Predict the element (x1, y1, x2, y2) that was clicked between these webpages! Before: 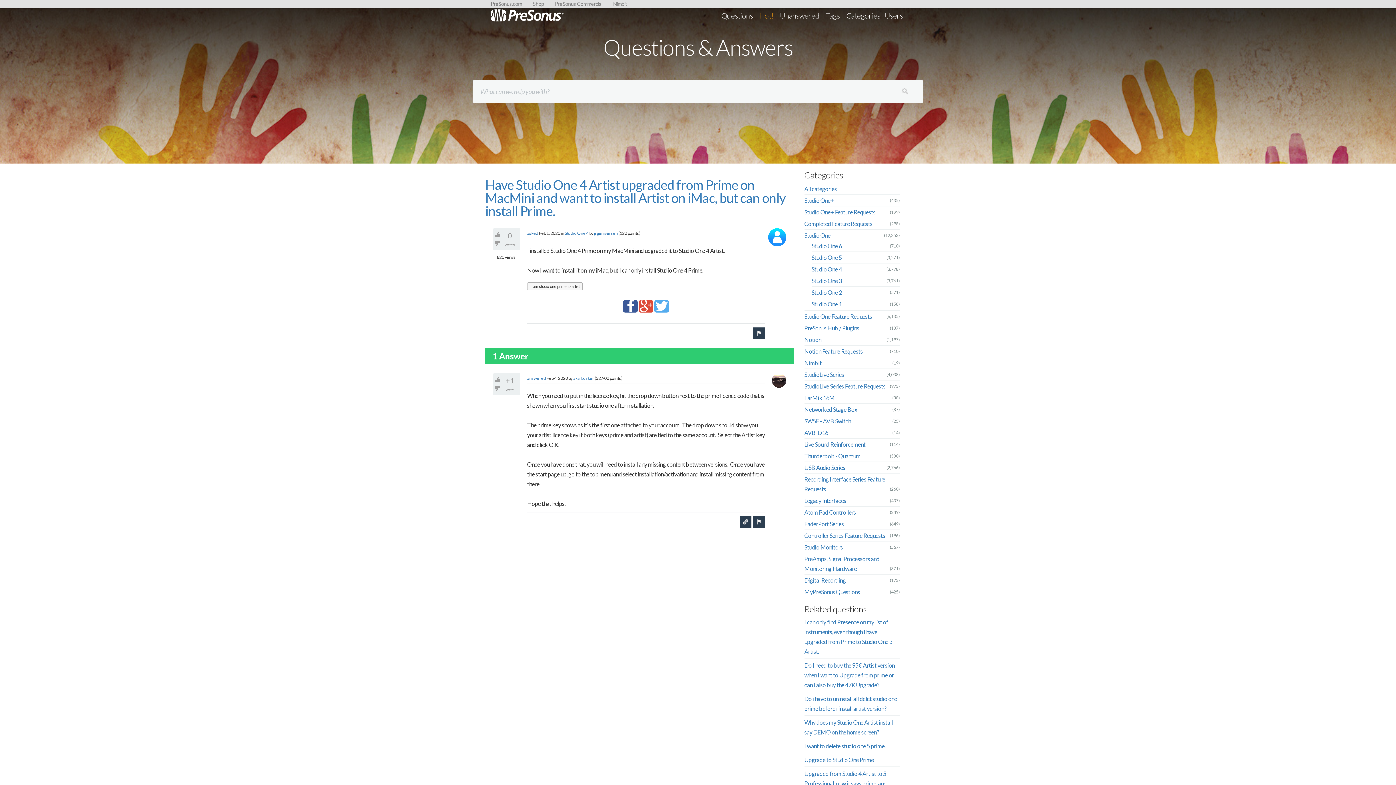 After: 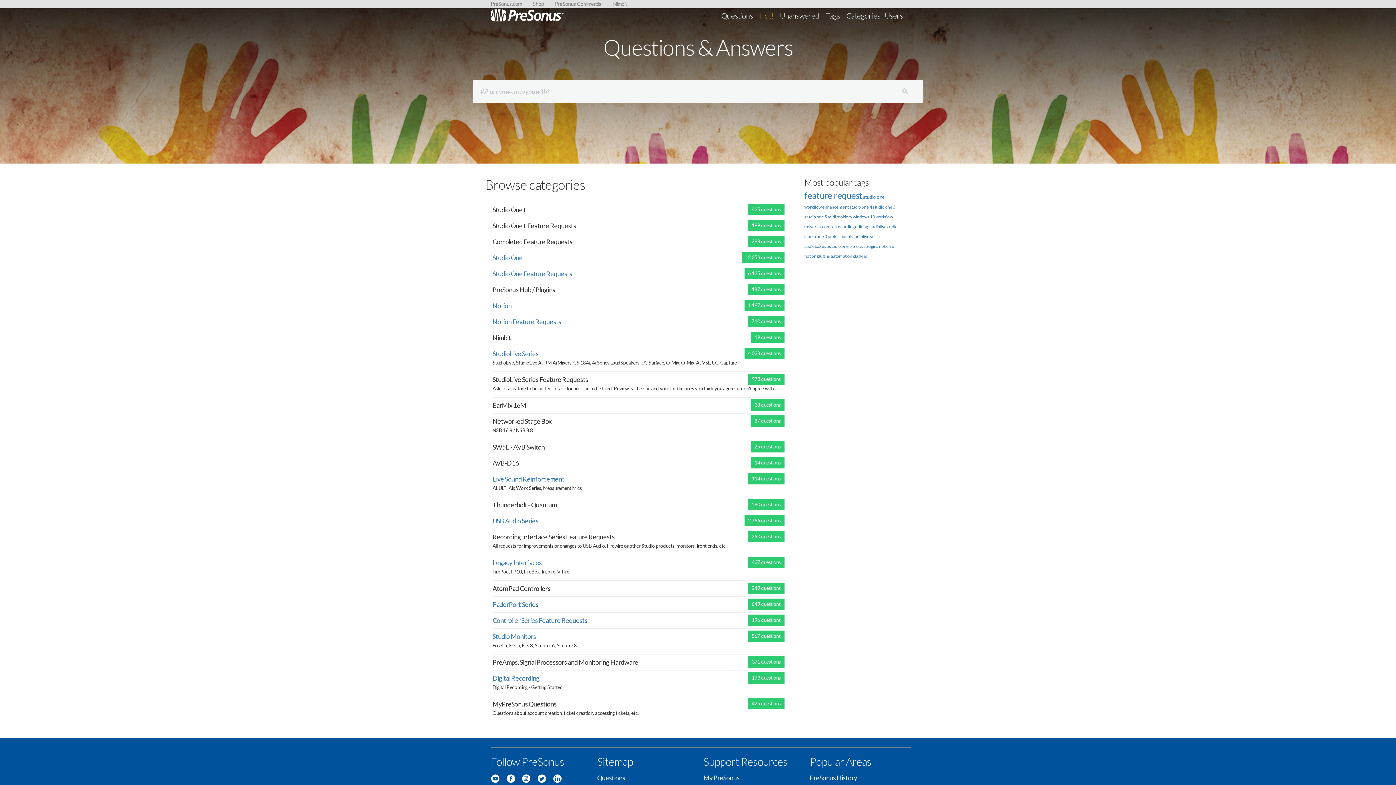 Action: label: Categories bbox: (844, 7, 882, 21)